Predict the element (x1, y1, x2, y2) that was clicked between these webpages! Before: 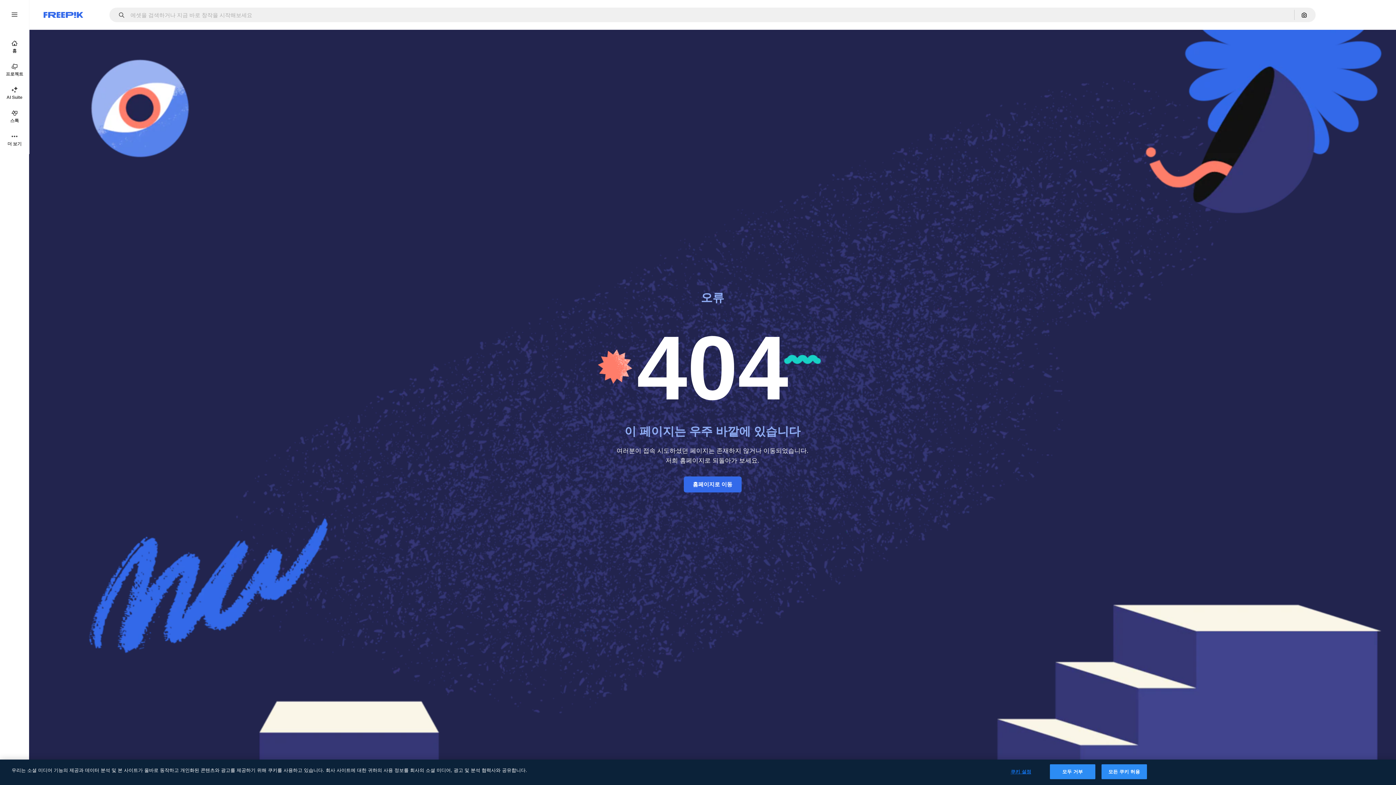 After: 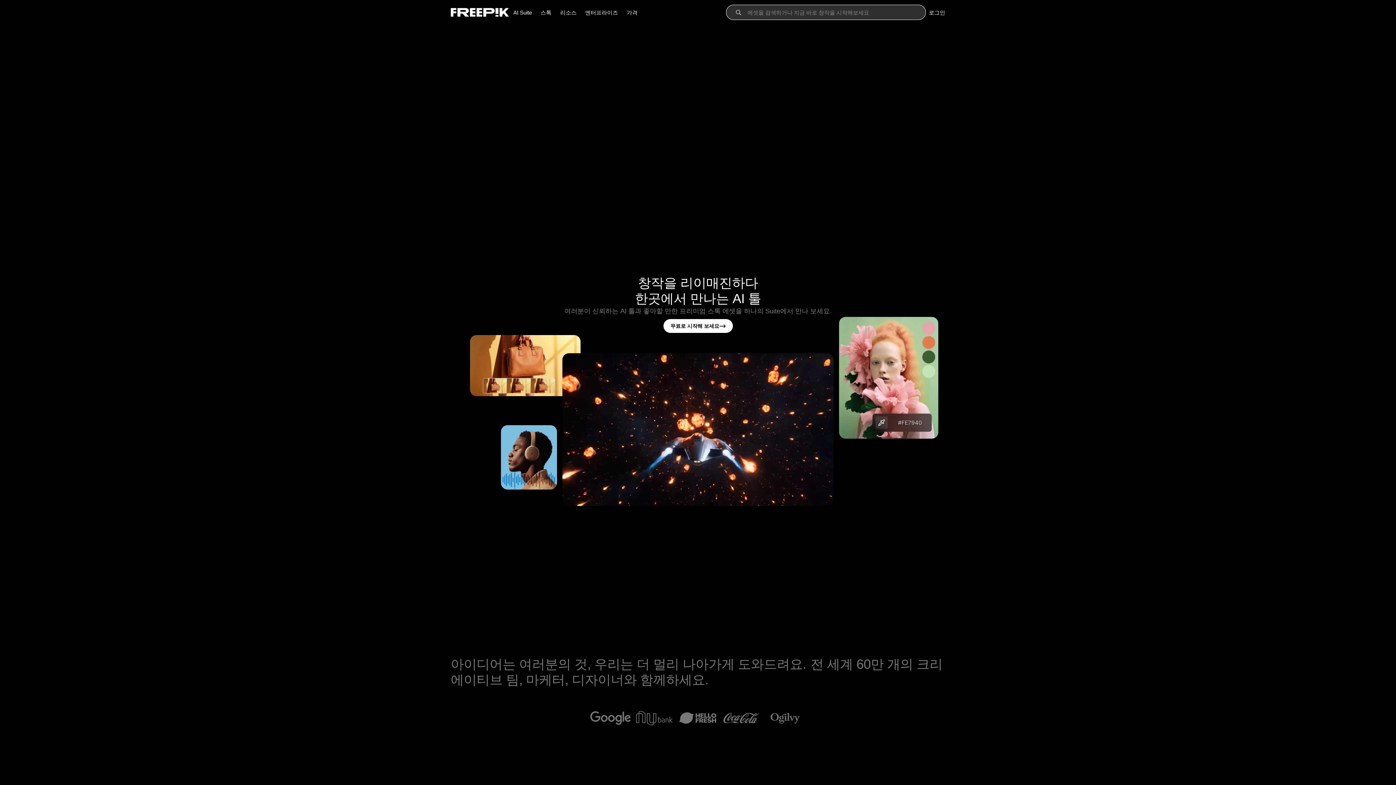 Action: label: Freepik bbox: (43, 12, 83, 17)